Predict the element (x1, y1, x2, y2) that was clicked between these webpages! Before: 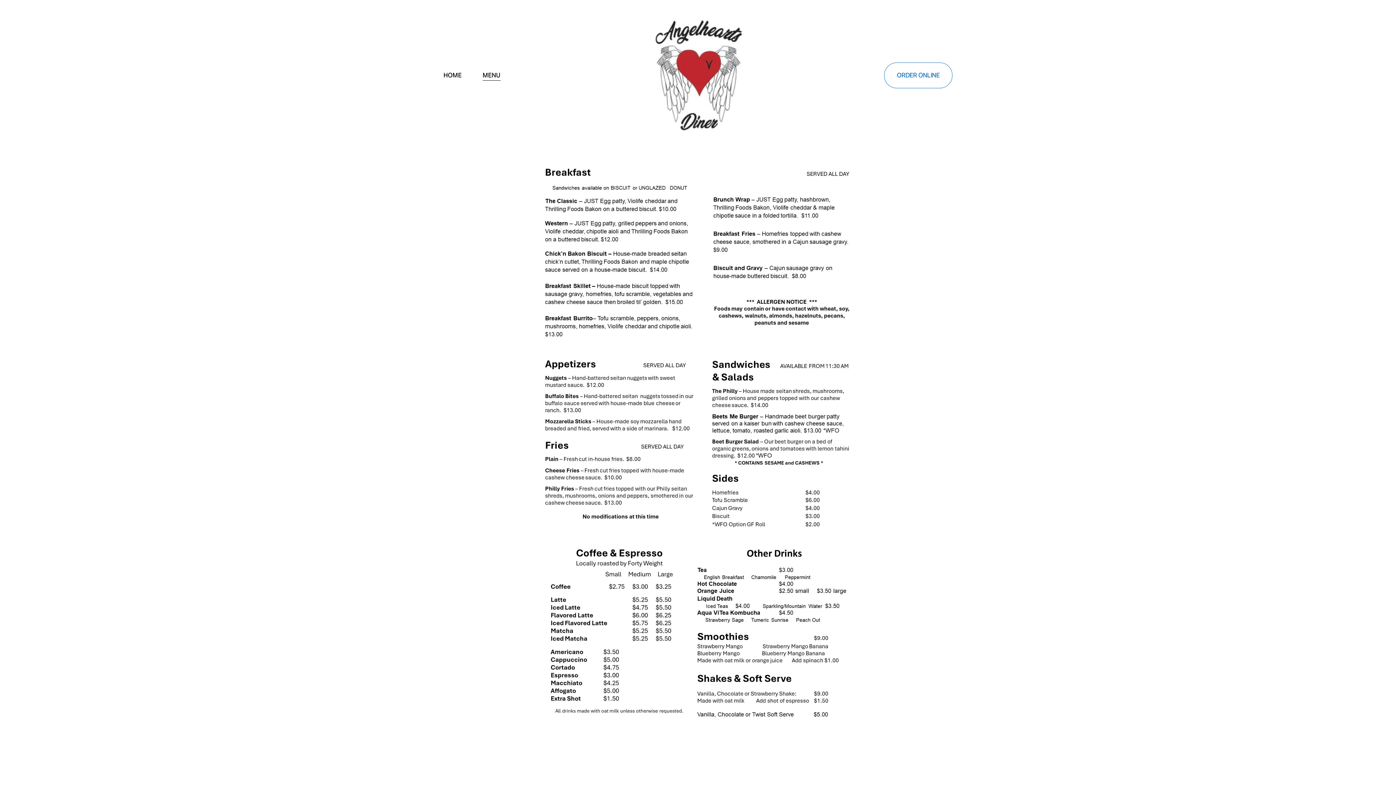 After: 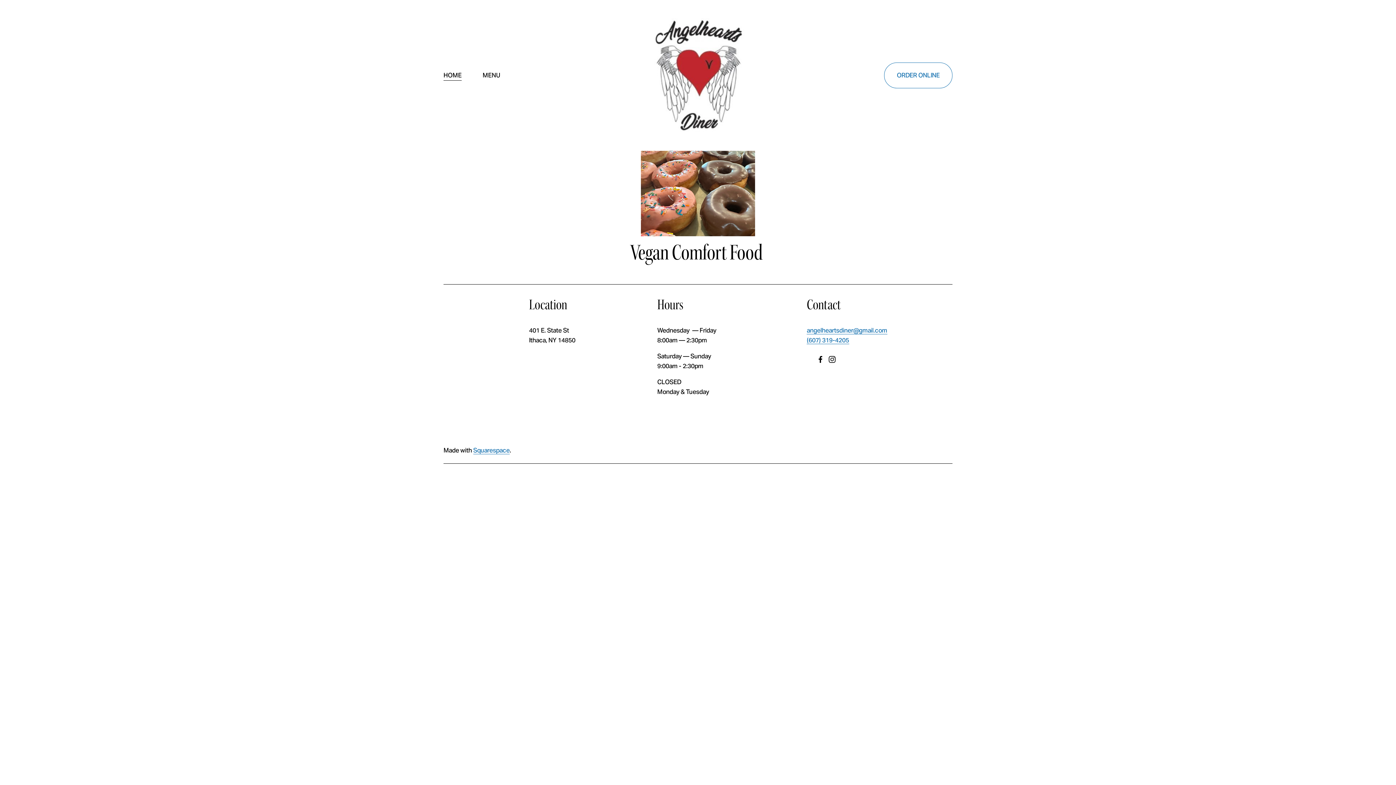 Action: bbox: (648, 18, 748, 132)